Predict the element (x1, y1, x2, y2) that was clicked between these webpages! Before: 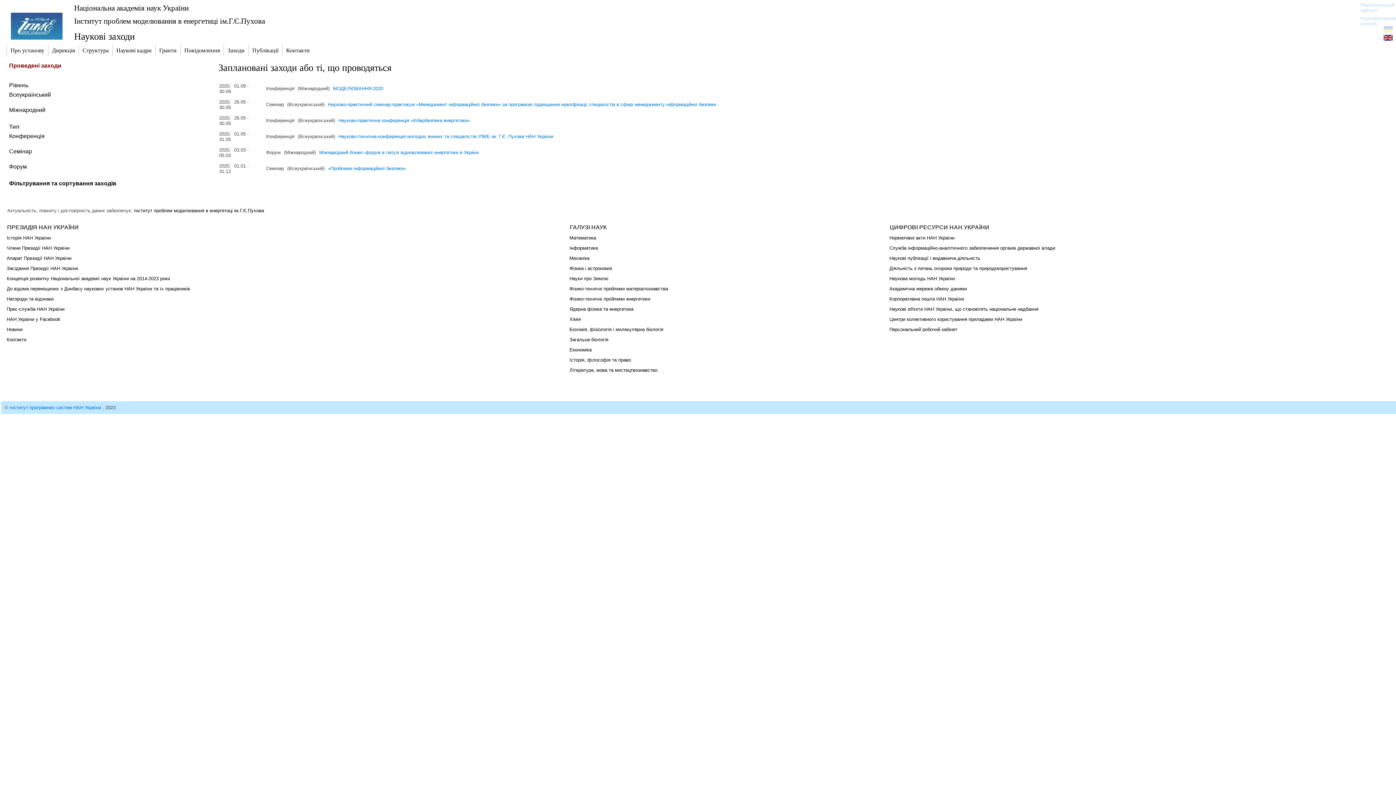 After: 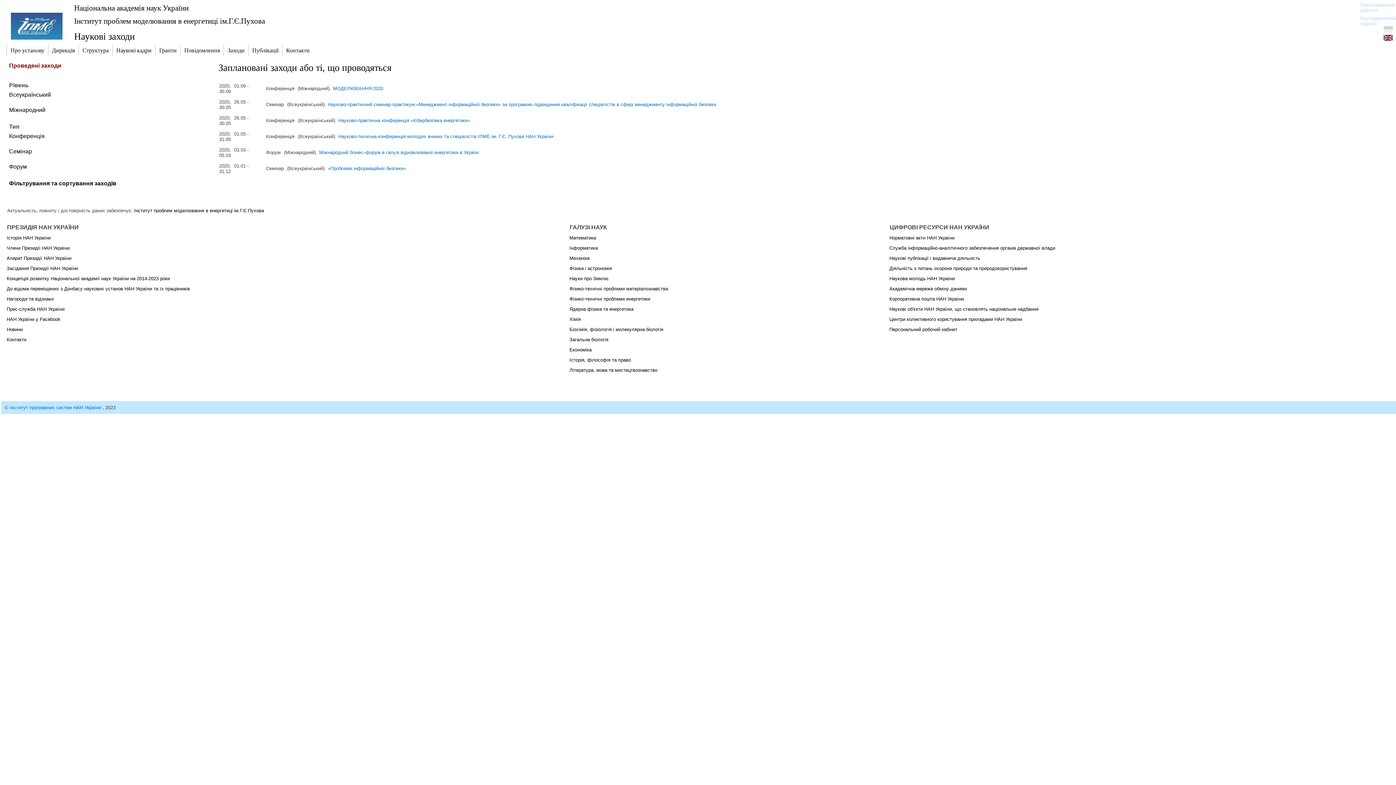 Action: bbox: (3, 35, 69, 40)